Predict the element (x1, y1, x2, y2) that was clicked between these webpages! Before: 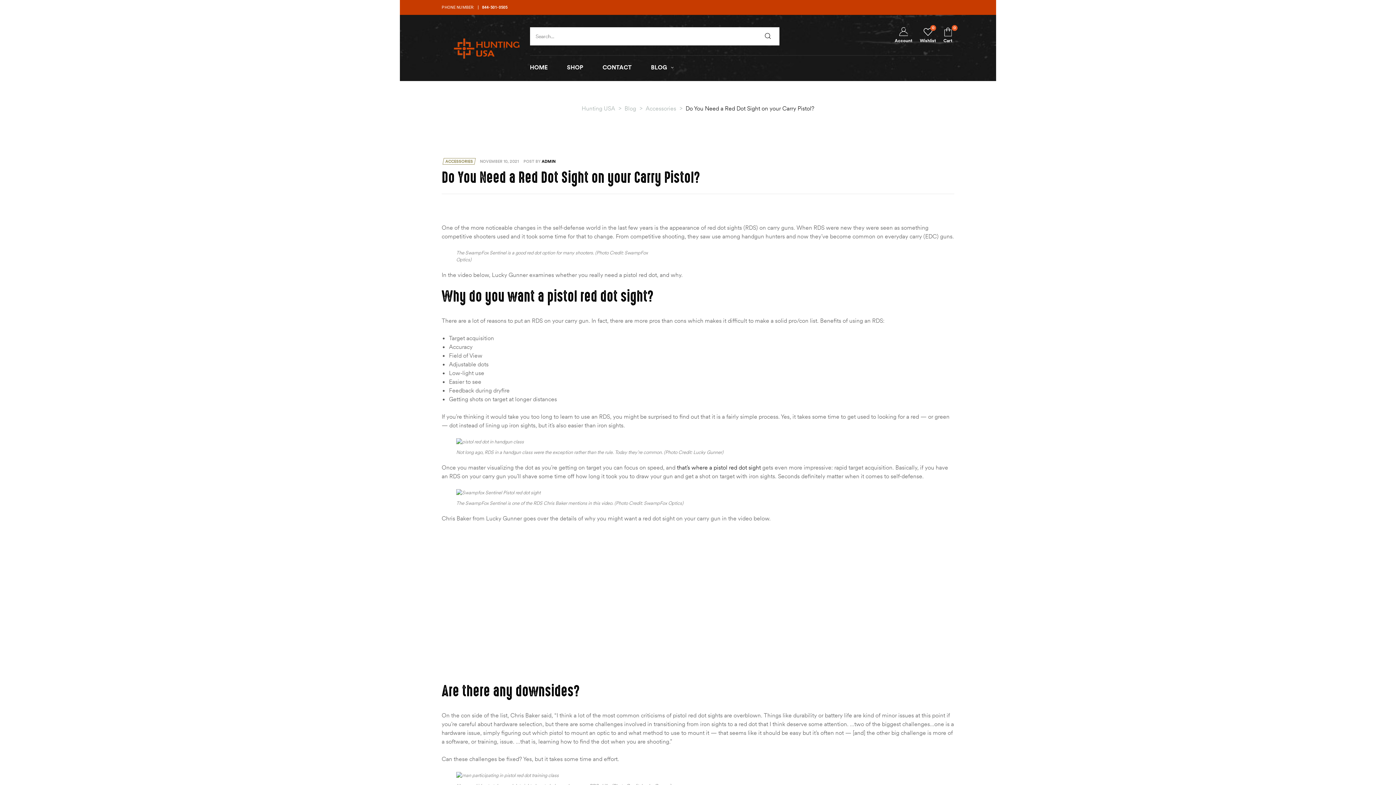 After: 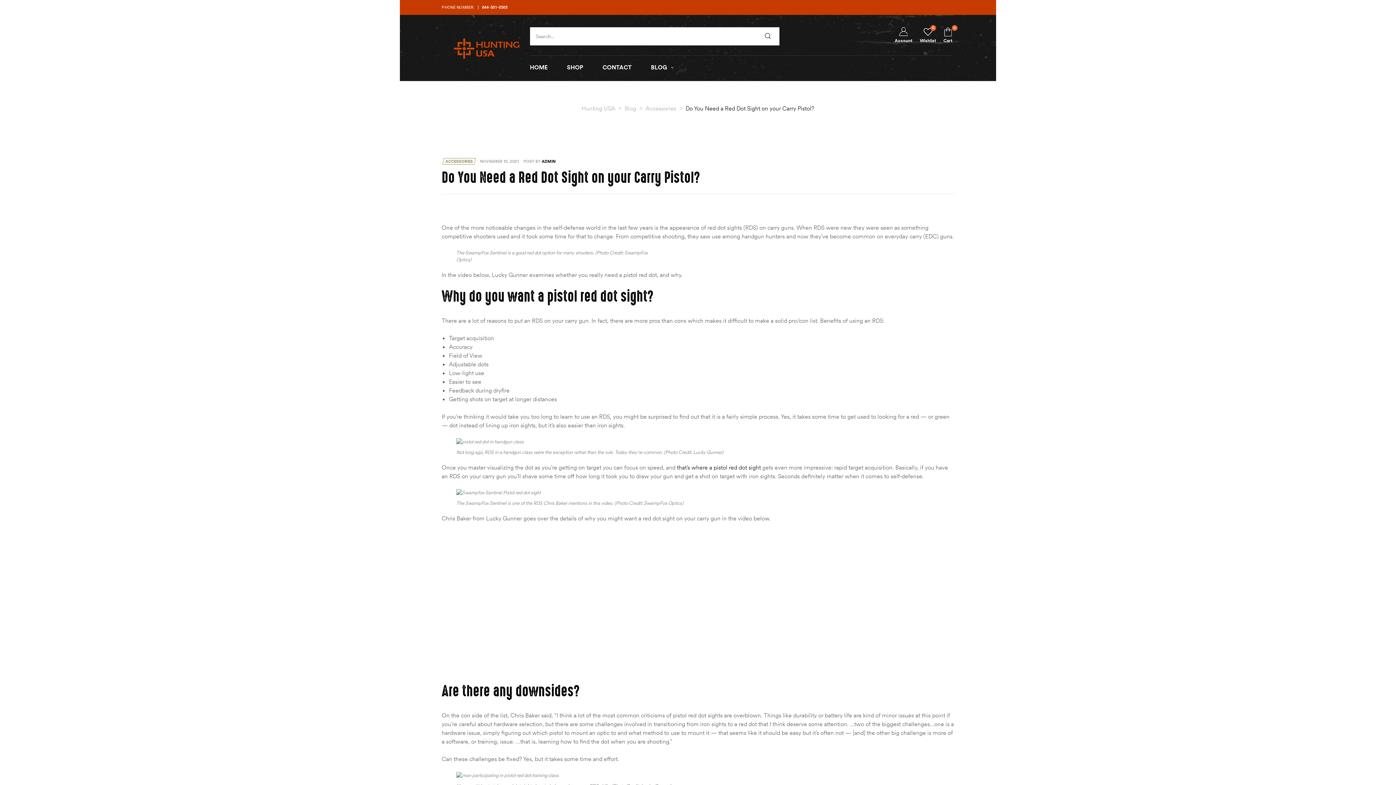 Action: bbox: (894, 27, 912, 44) label: Account